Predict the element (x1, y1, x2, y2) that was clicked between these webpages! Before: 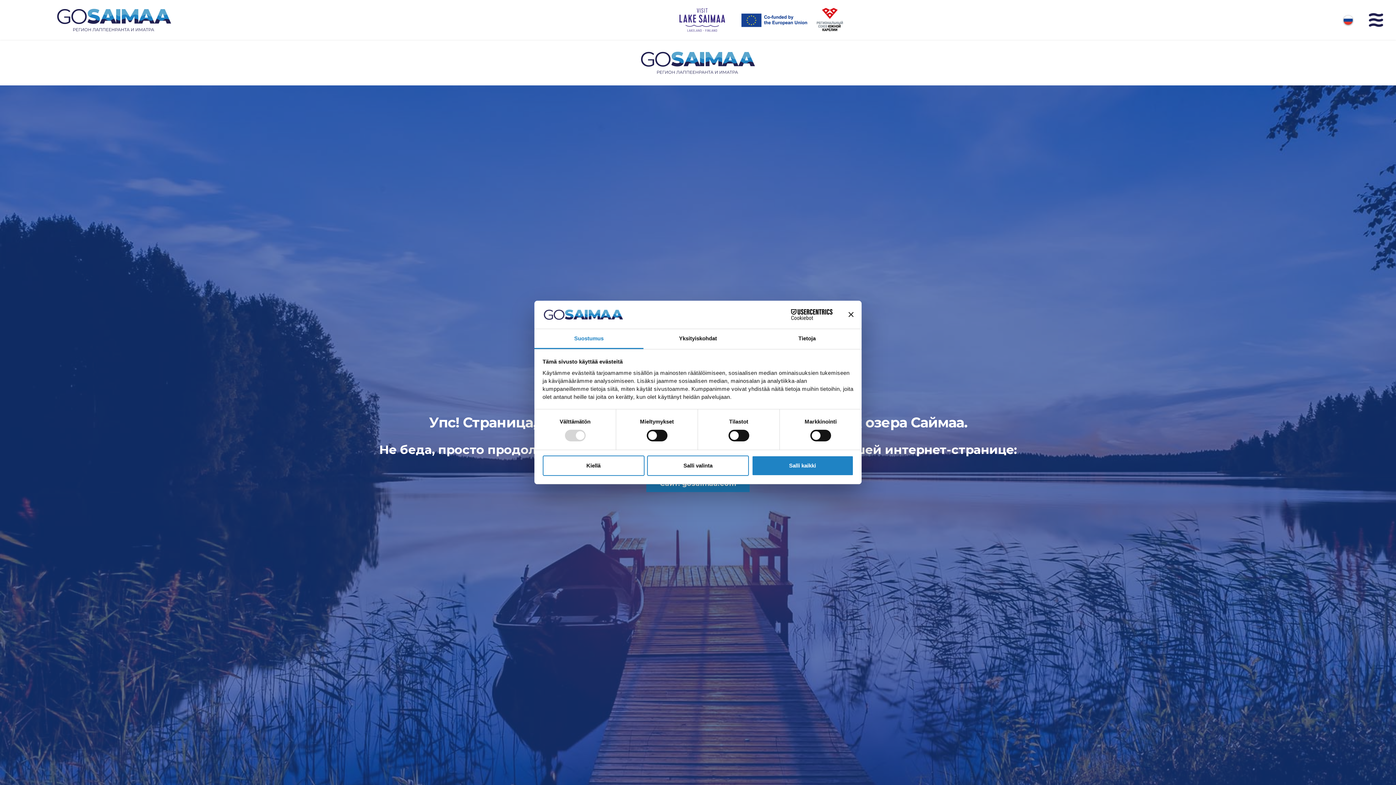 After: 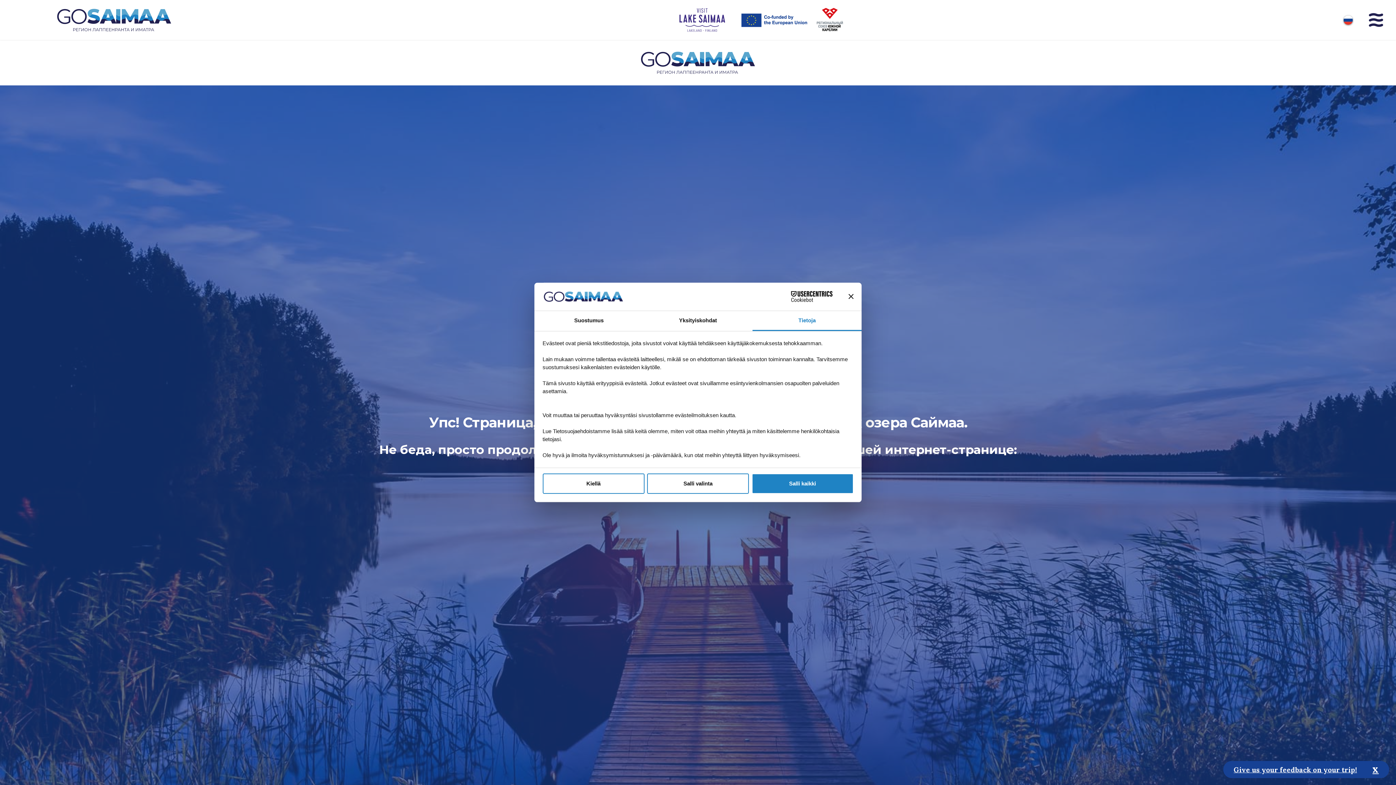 Action: label: Tietoja bbox: (752, 329, 861, 349)